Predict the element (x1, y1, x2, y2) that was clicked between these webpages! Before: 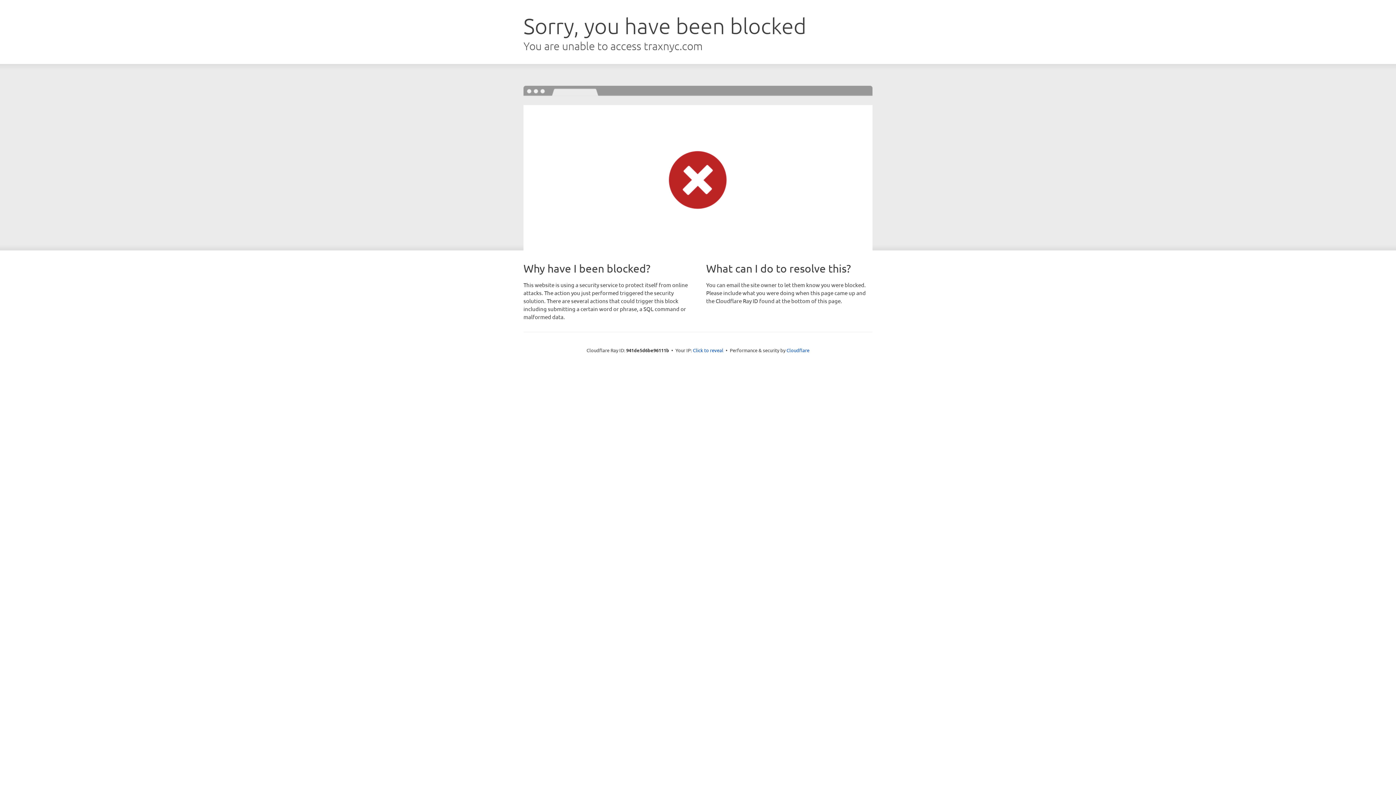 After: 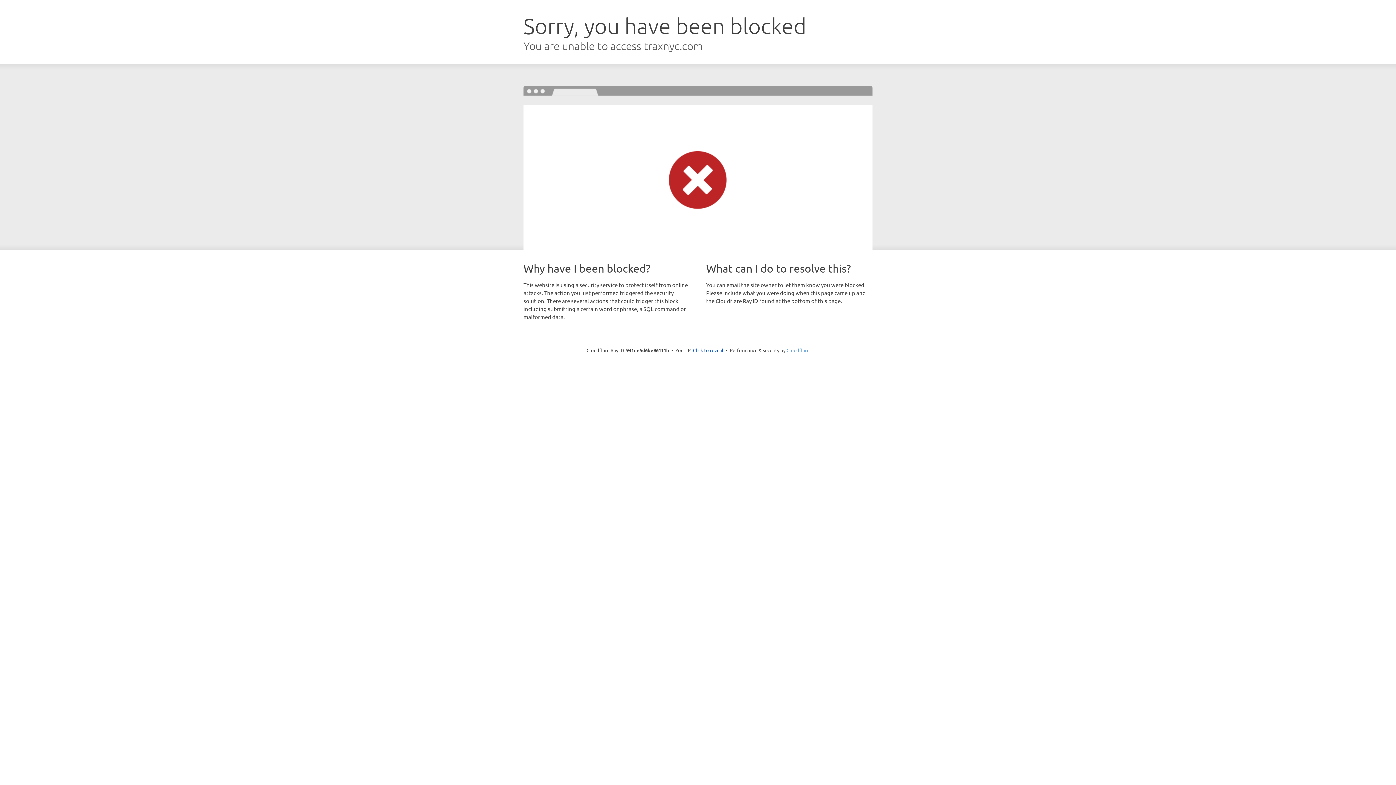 Action: label: Cloudflare bbox: (786, 347, 809, 353)